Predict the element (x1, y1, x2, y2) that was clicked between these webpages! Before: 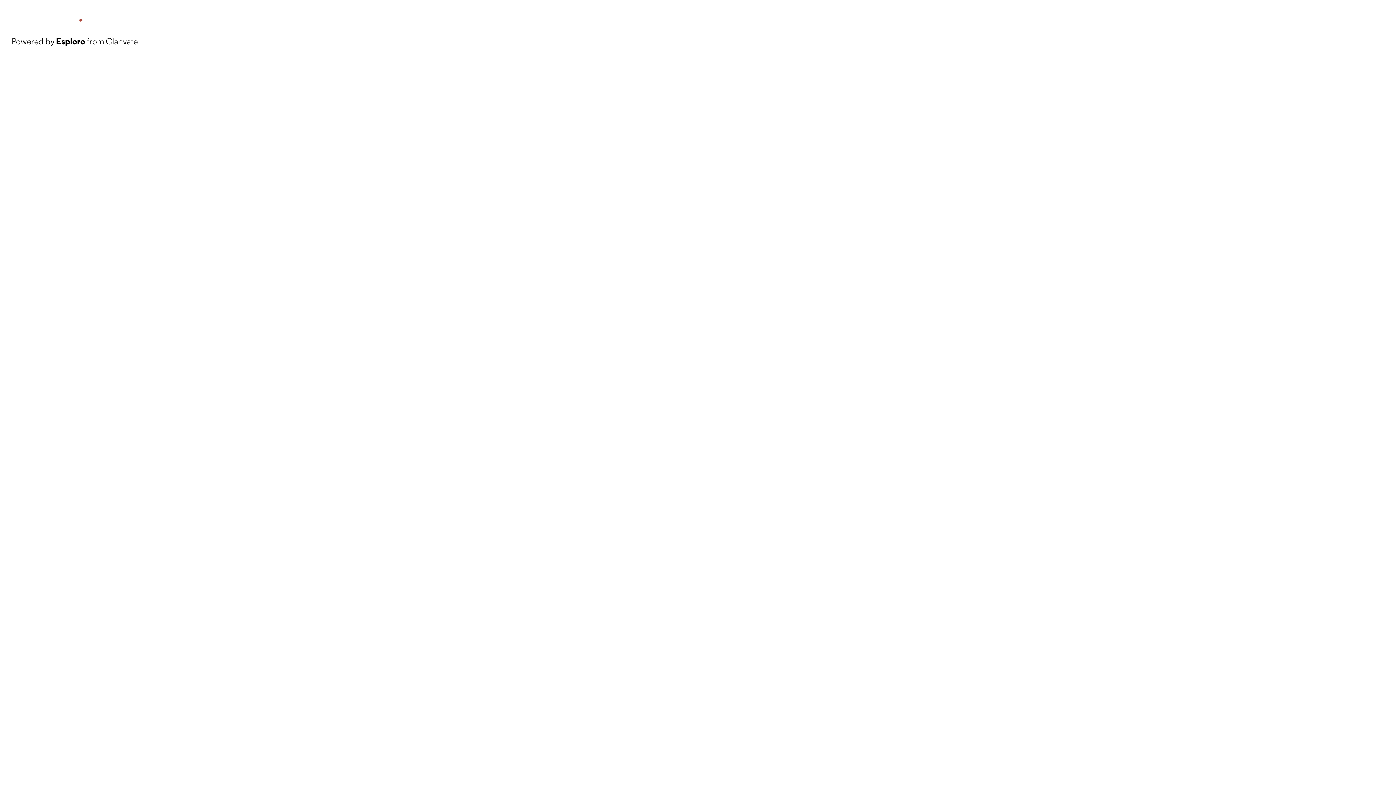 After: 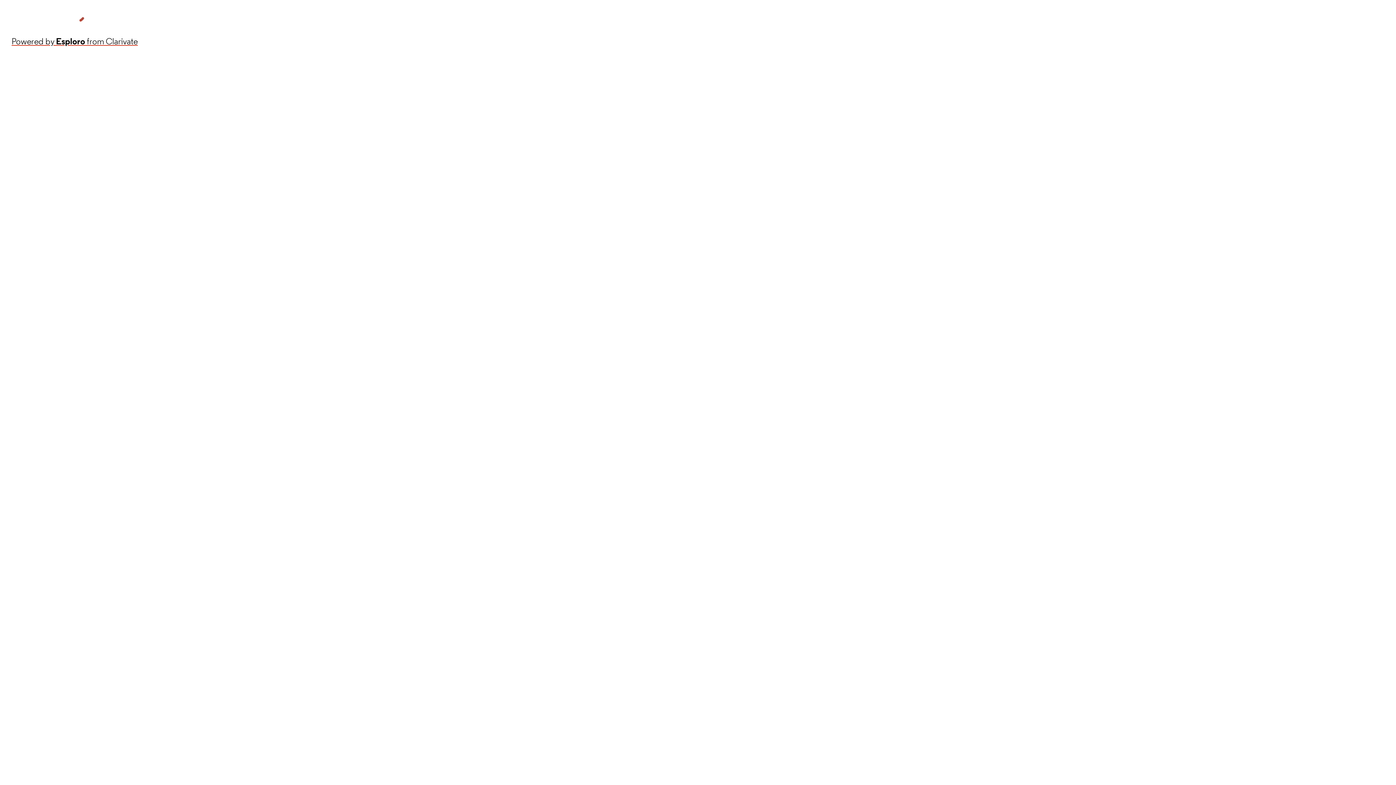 Action: bbox: (11, 34, 137, 48) label: Powered by Esploro from Clarivate